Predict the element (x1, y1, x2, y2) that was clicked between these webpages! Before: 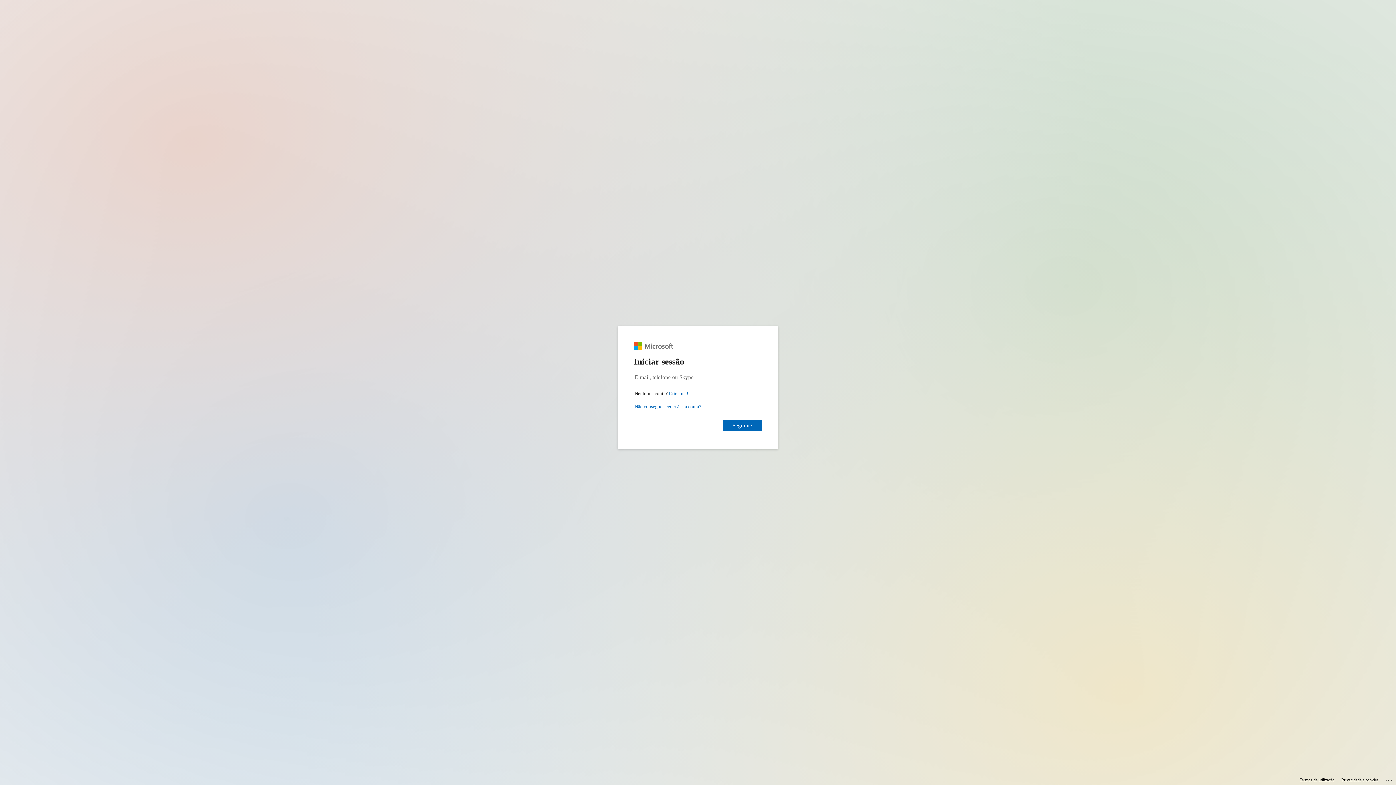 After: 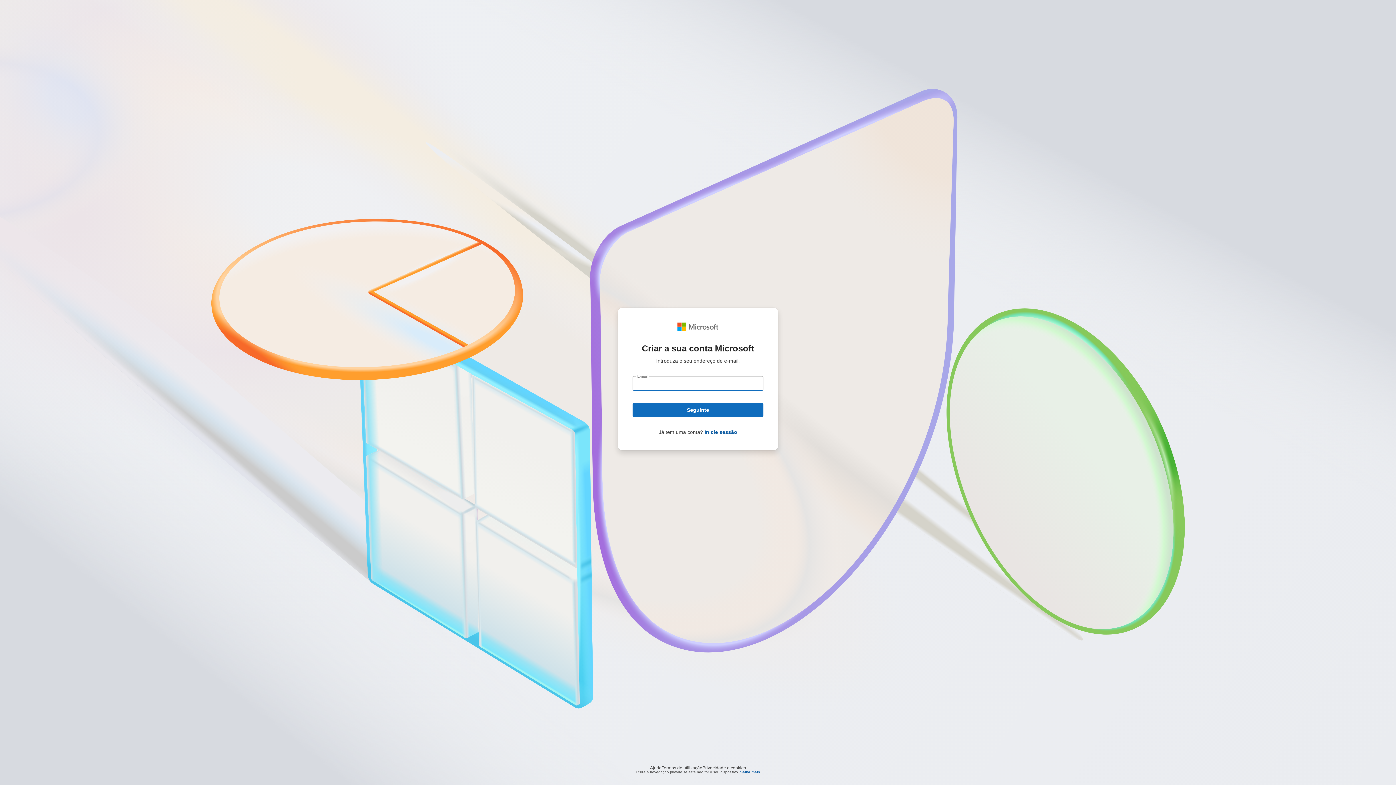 Action: label: Criar conta Microsoft bbox: (669, 390, 688, 396)